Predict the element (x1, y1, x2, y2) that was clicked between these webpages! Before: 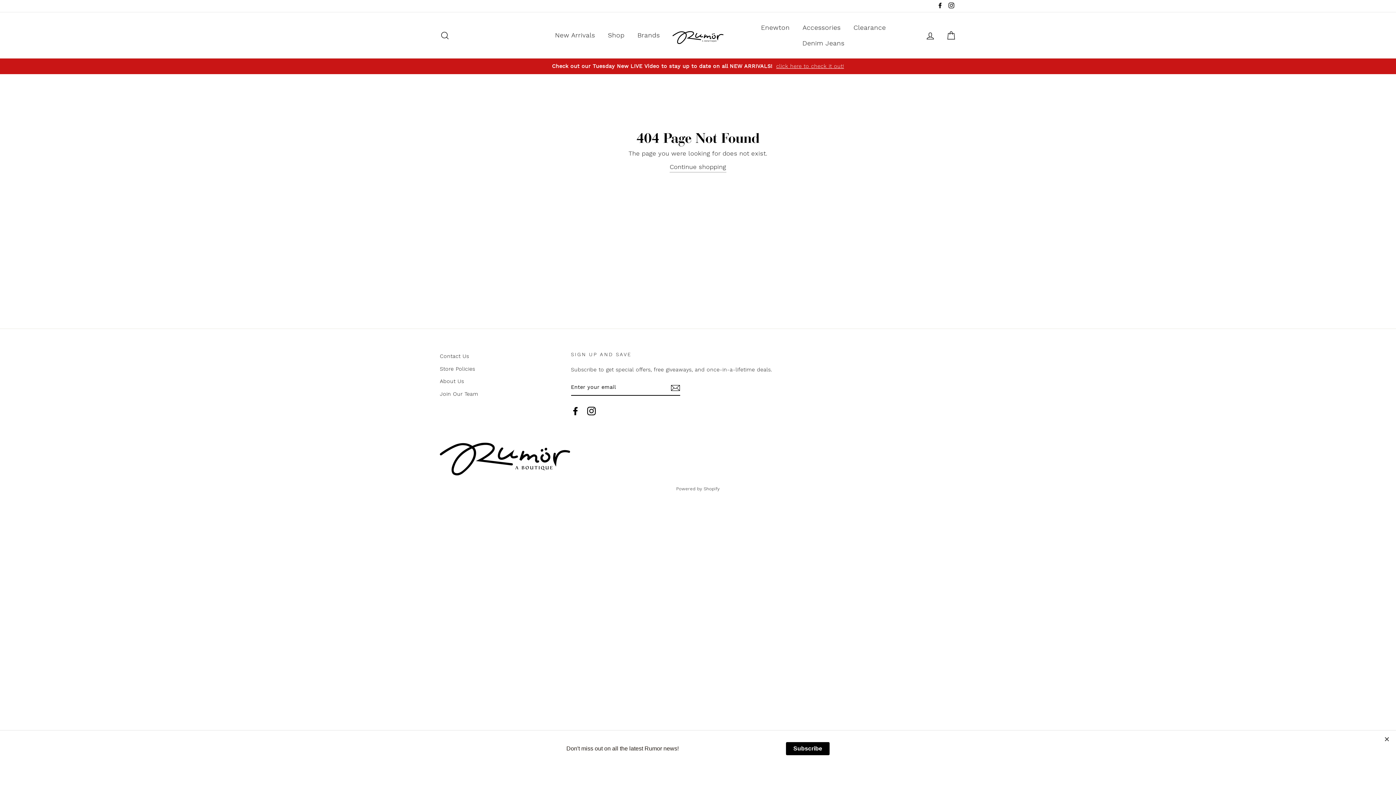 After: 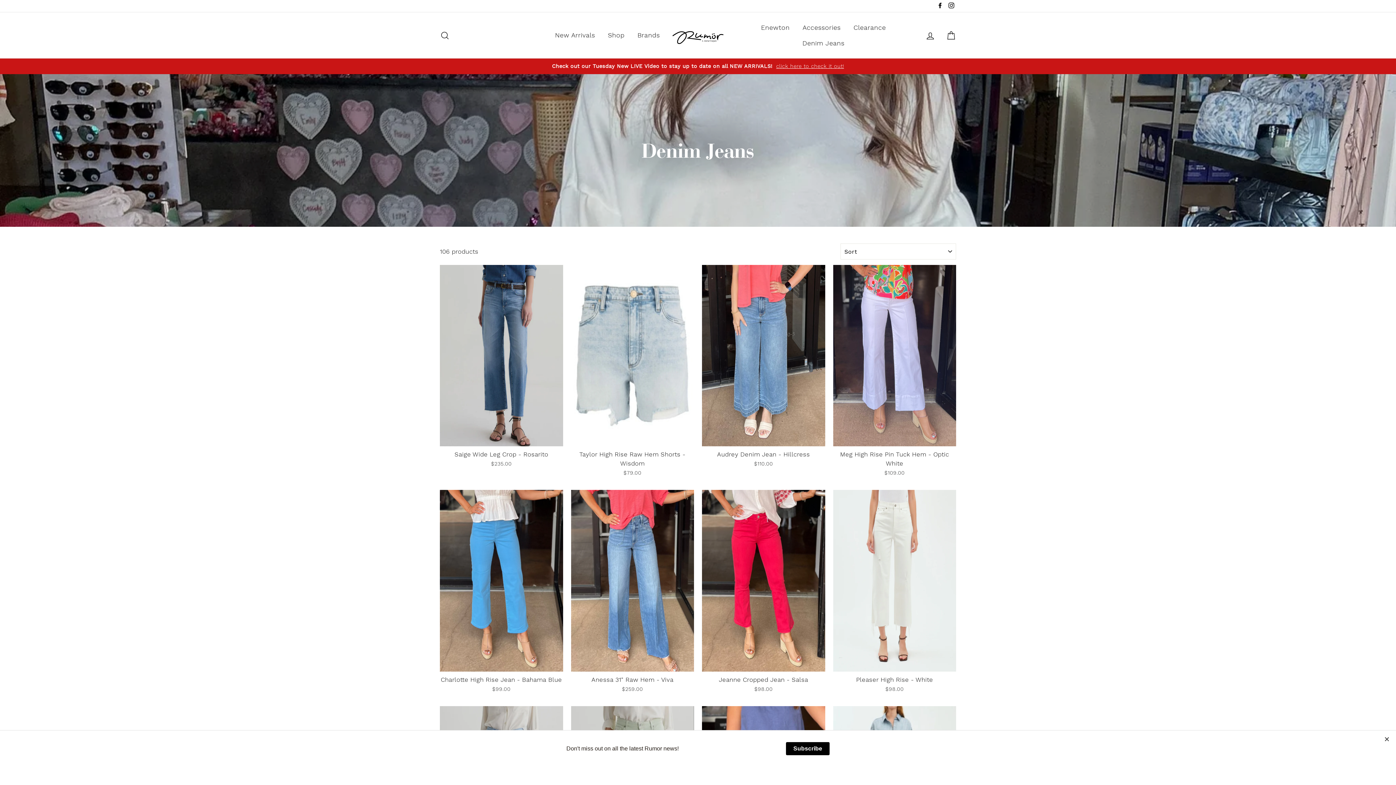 Action: label: Denim Jeans bbox: (797, 35, 850, 50)